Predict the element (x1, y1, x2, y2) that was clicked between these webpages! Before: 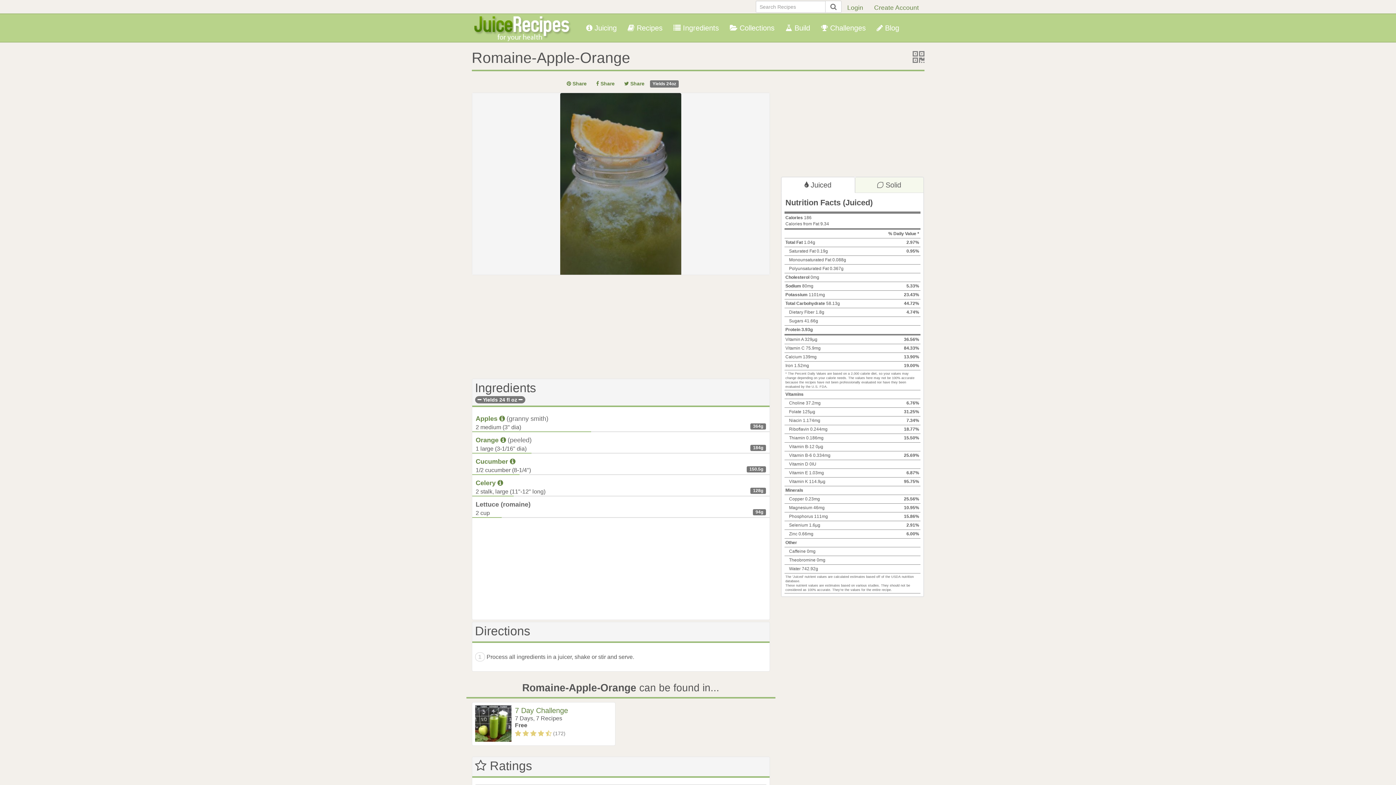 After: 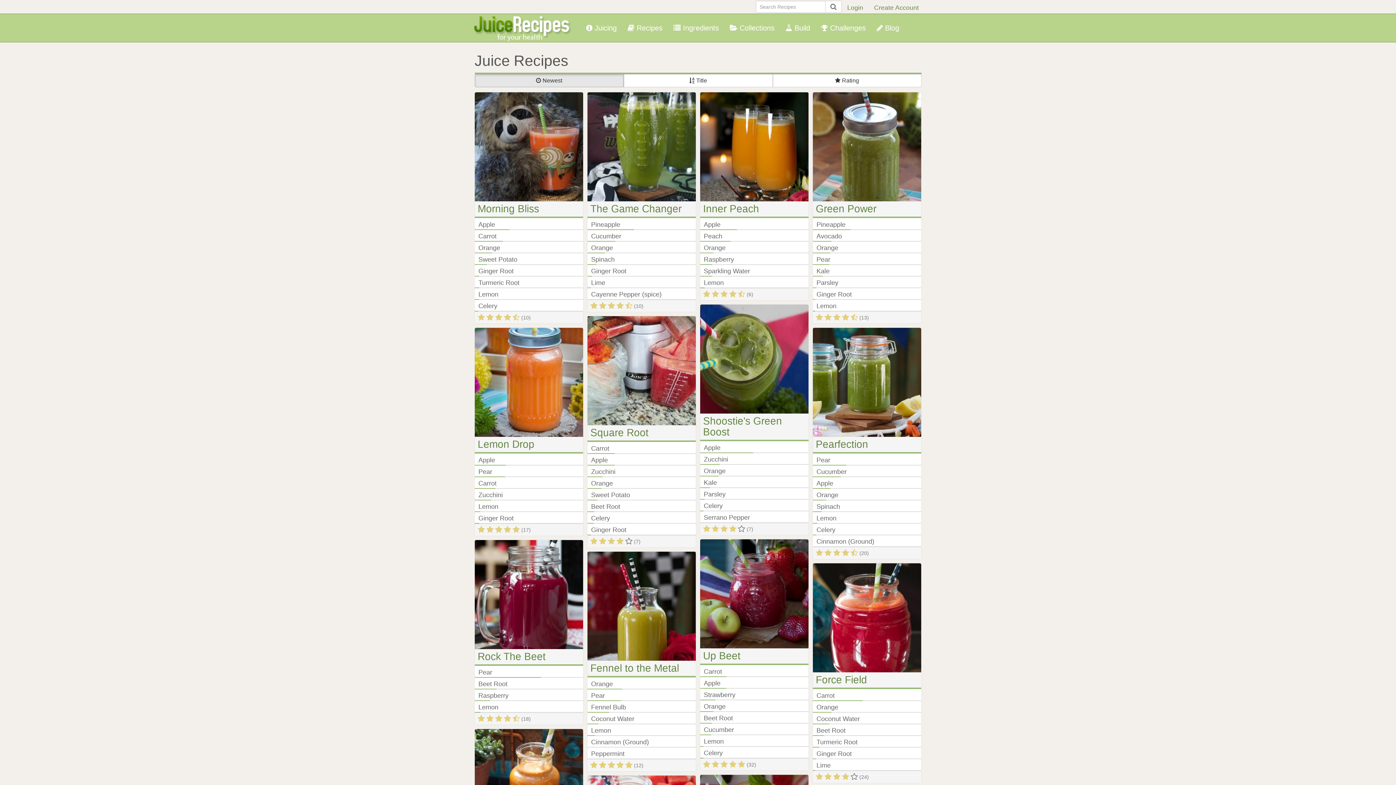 Action: label:  Recipes bbox: (622, 20, 668, 35)